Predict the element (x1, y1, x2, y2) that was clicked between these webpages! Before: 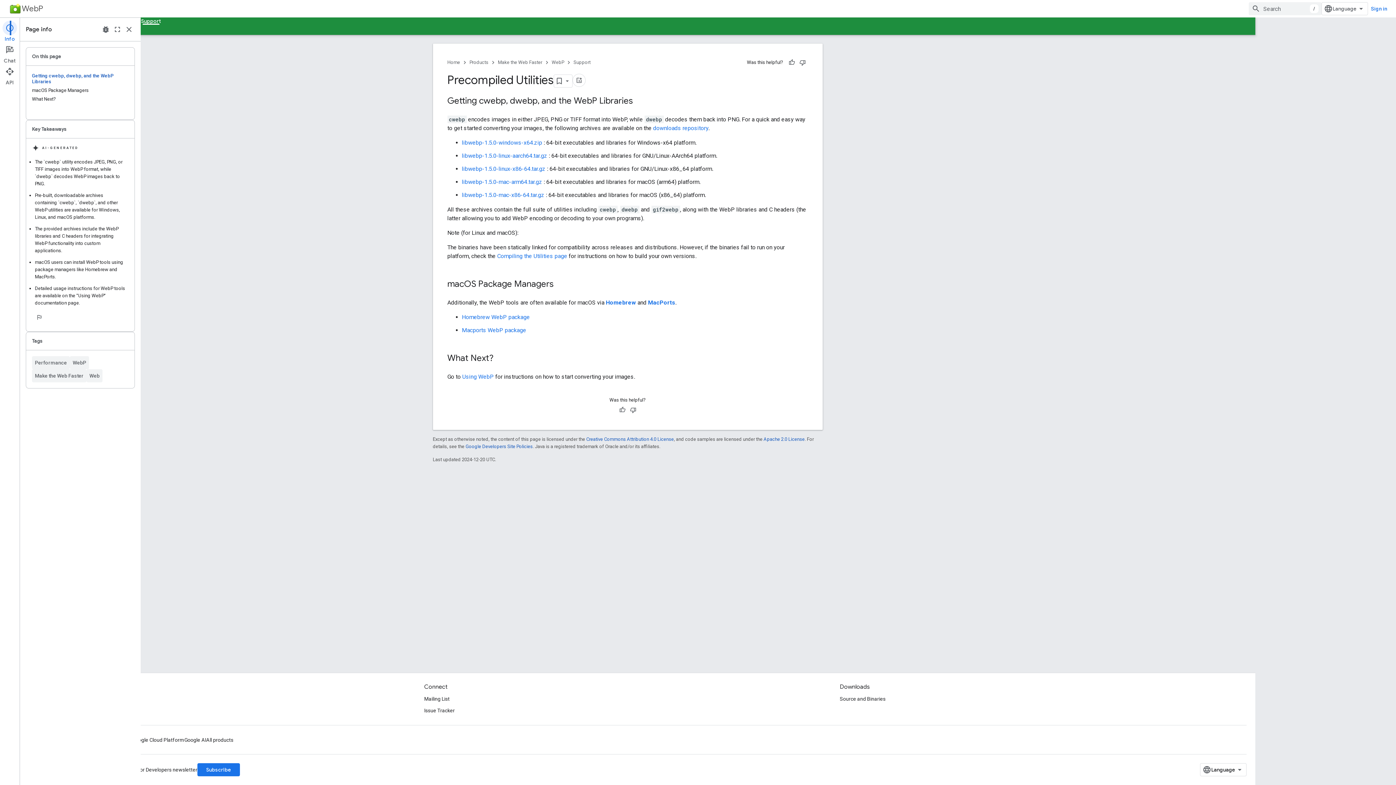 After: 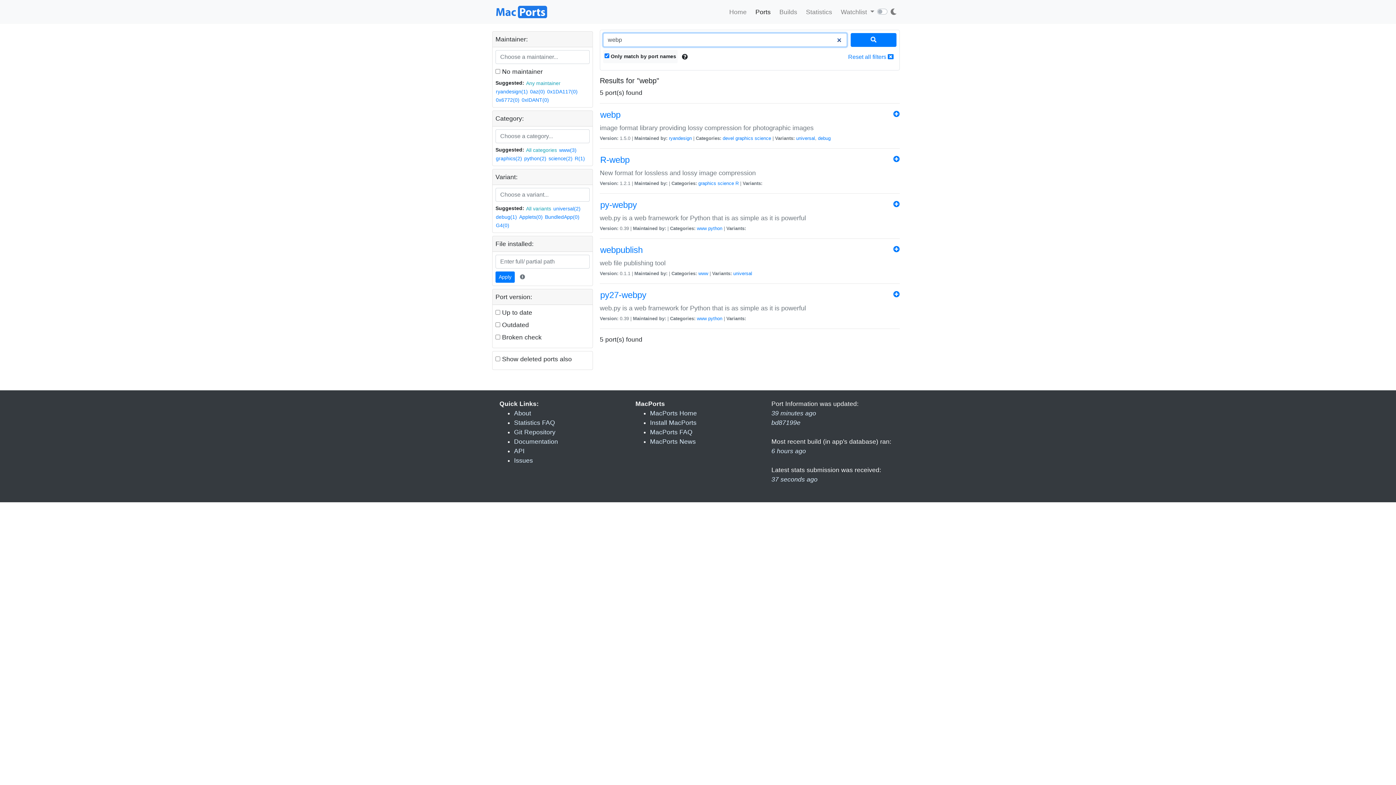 Action: label: Macports WebP package bbox: (462, 326, 526, 333)